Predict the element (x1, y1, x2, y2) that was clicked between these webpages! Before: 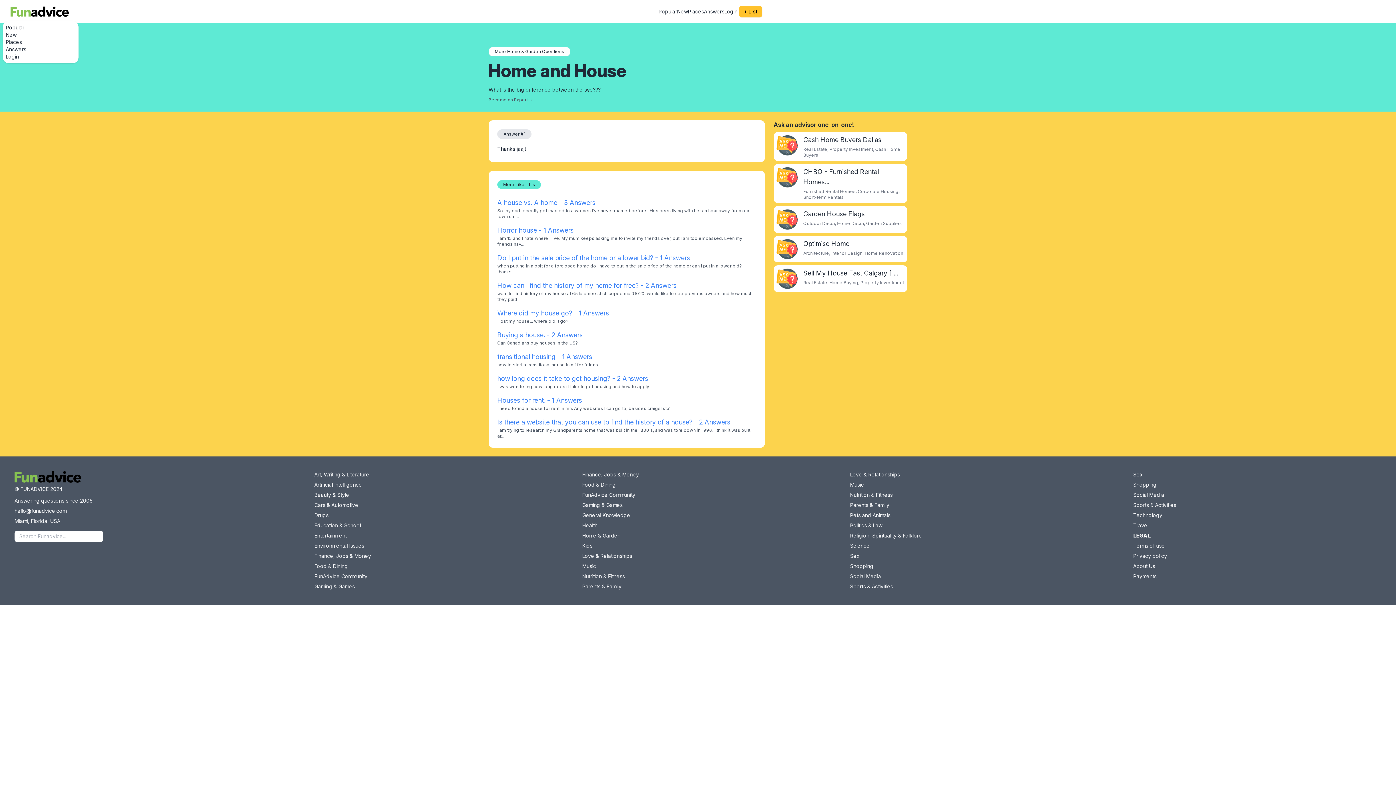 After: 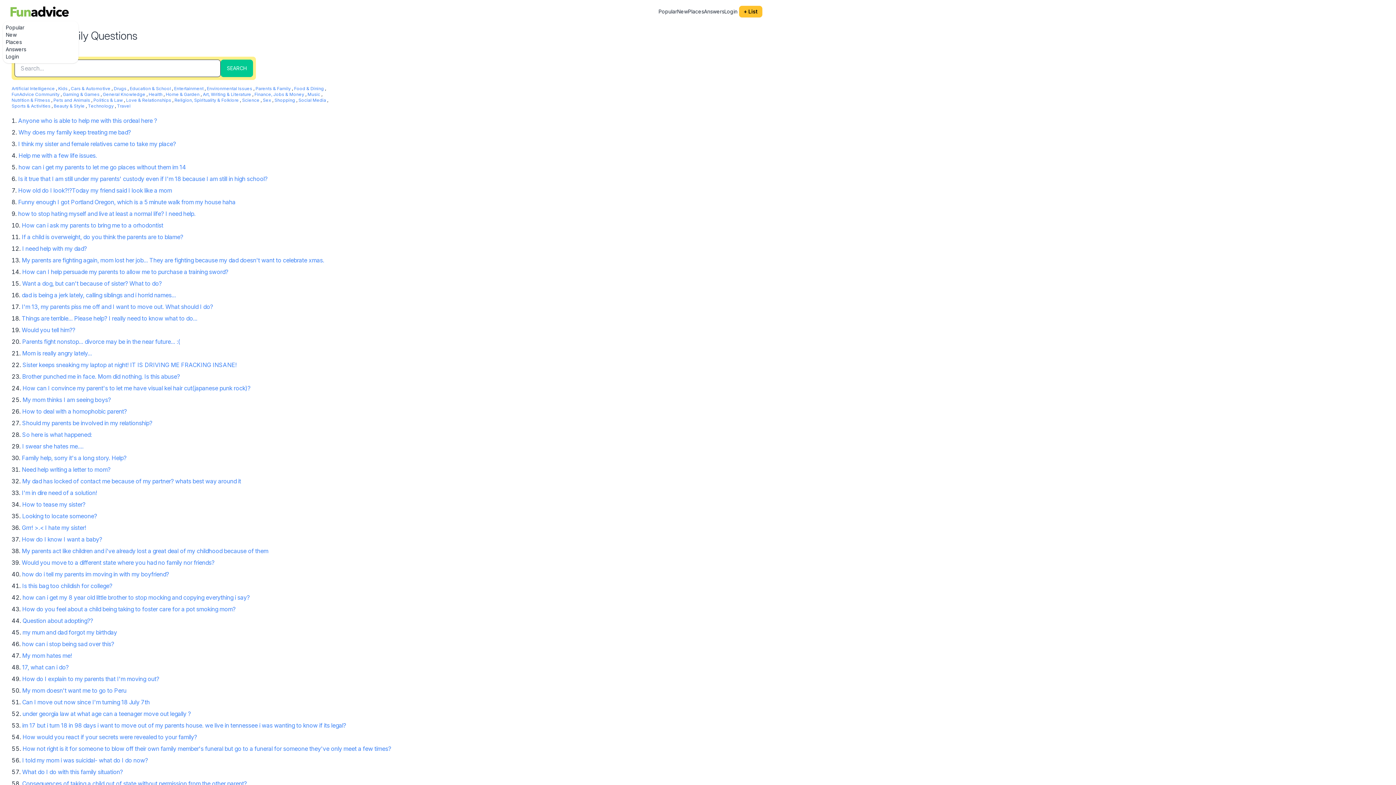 Action: bbox: (850, 501, 889, 509) label: Parents & Family